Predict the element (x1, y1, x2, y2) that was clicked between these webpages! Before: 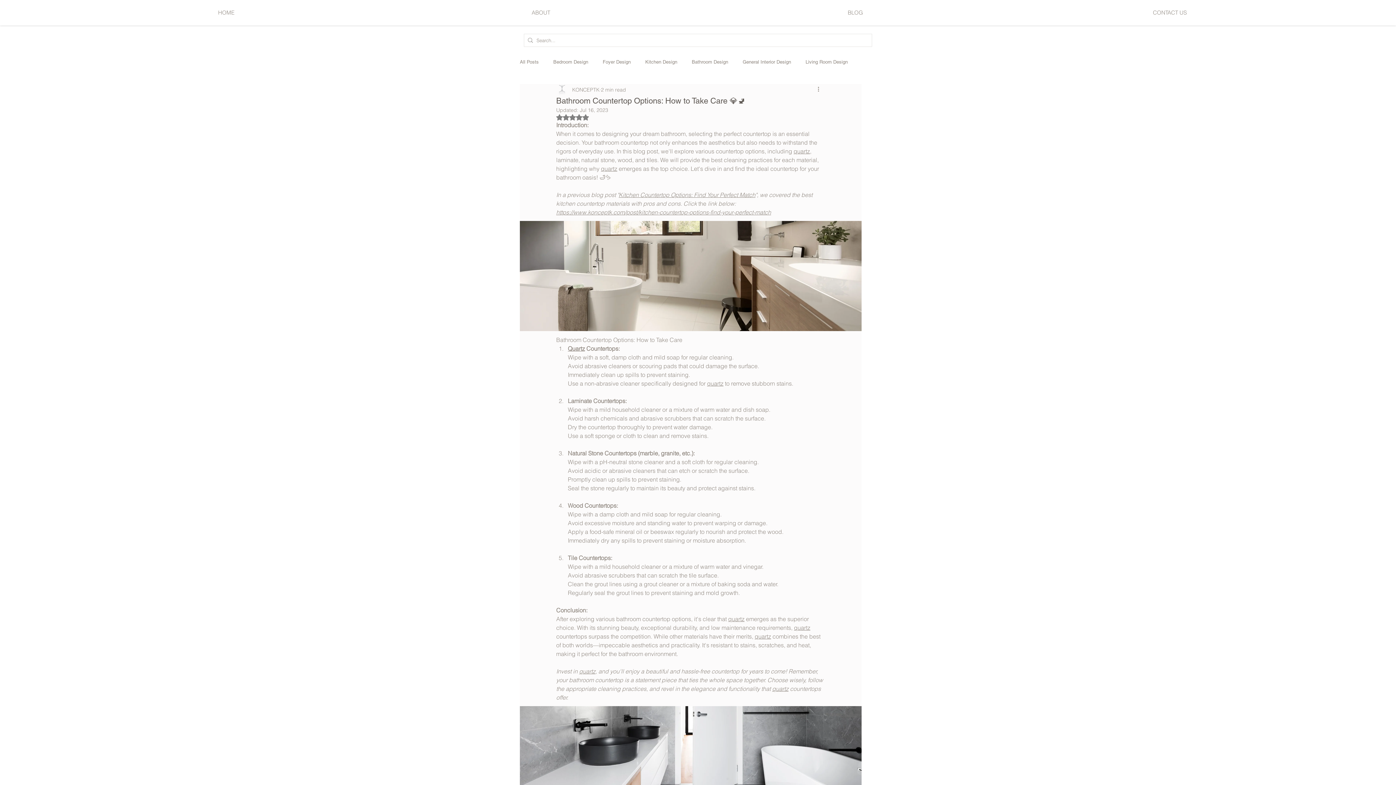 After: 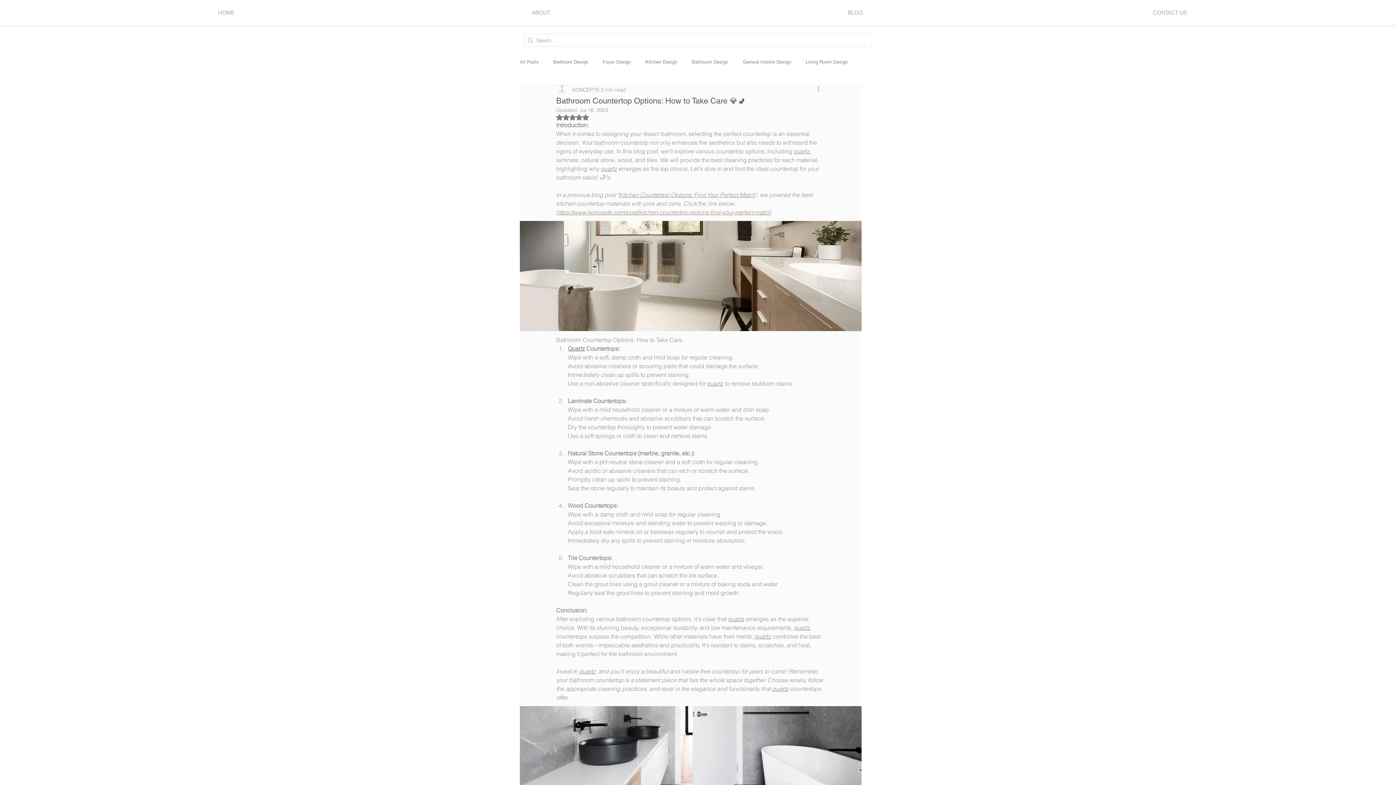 Action: label: More actions bbox: (816, 85, 825, 94)